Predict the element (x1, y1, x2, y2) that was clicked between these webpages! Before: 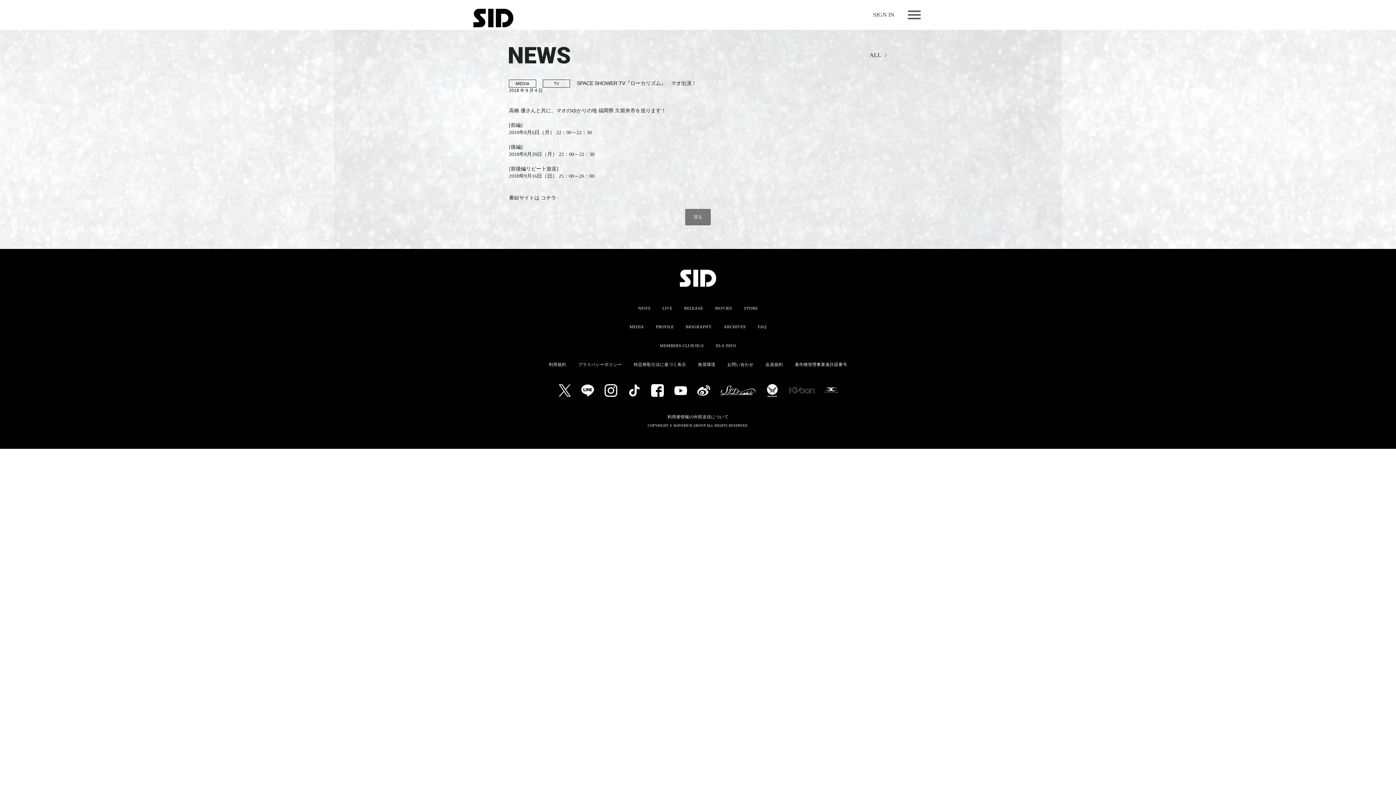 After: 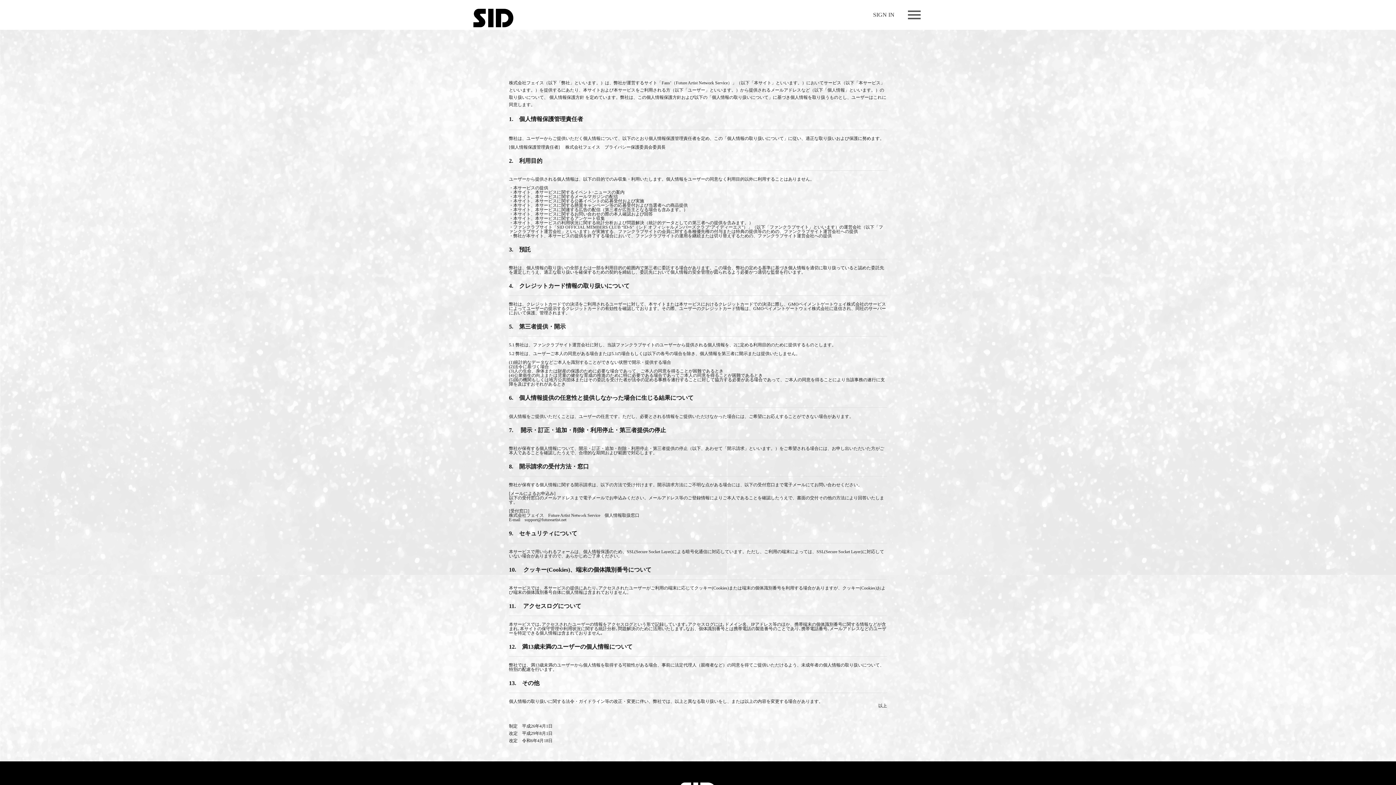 Action: bbox: (578, 362, 621, 366) label: プライバシーポリシー